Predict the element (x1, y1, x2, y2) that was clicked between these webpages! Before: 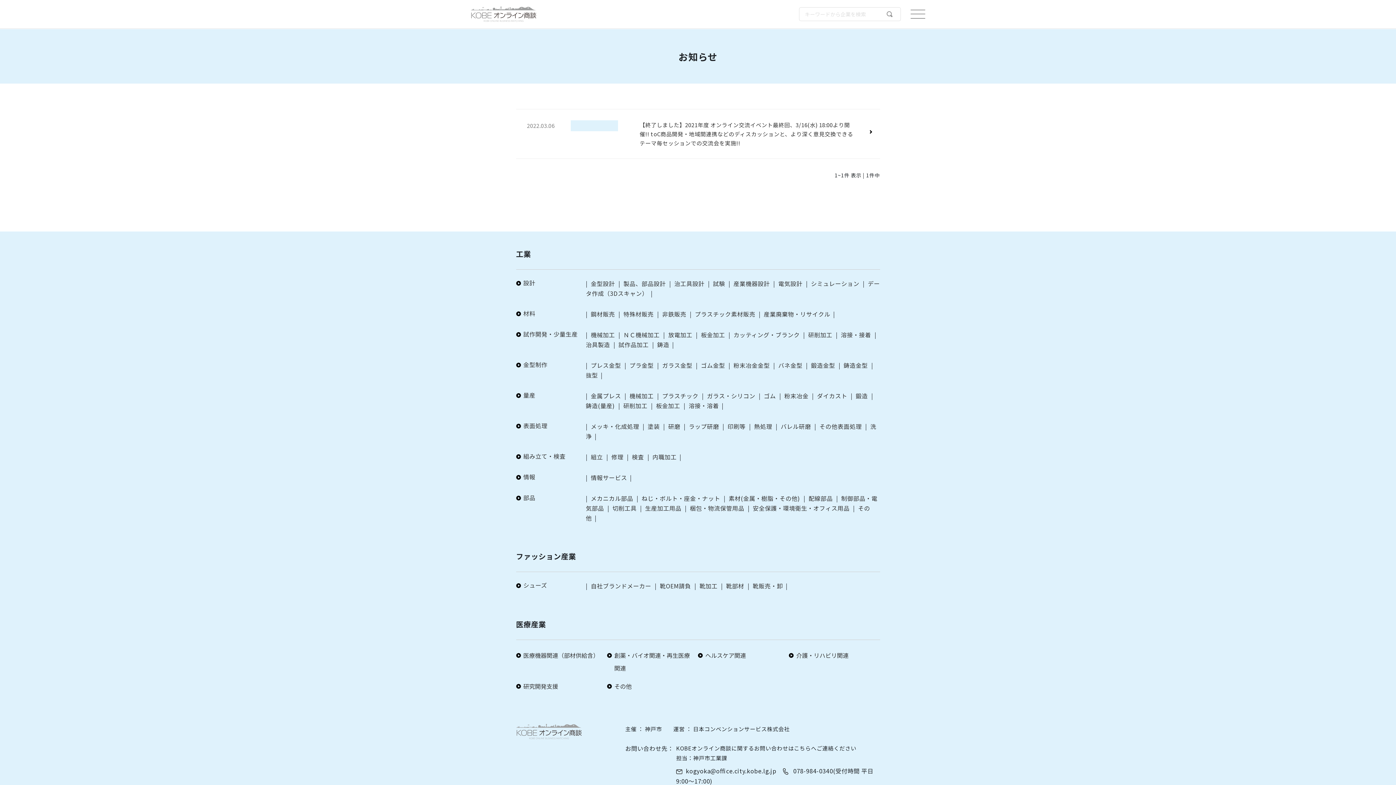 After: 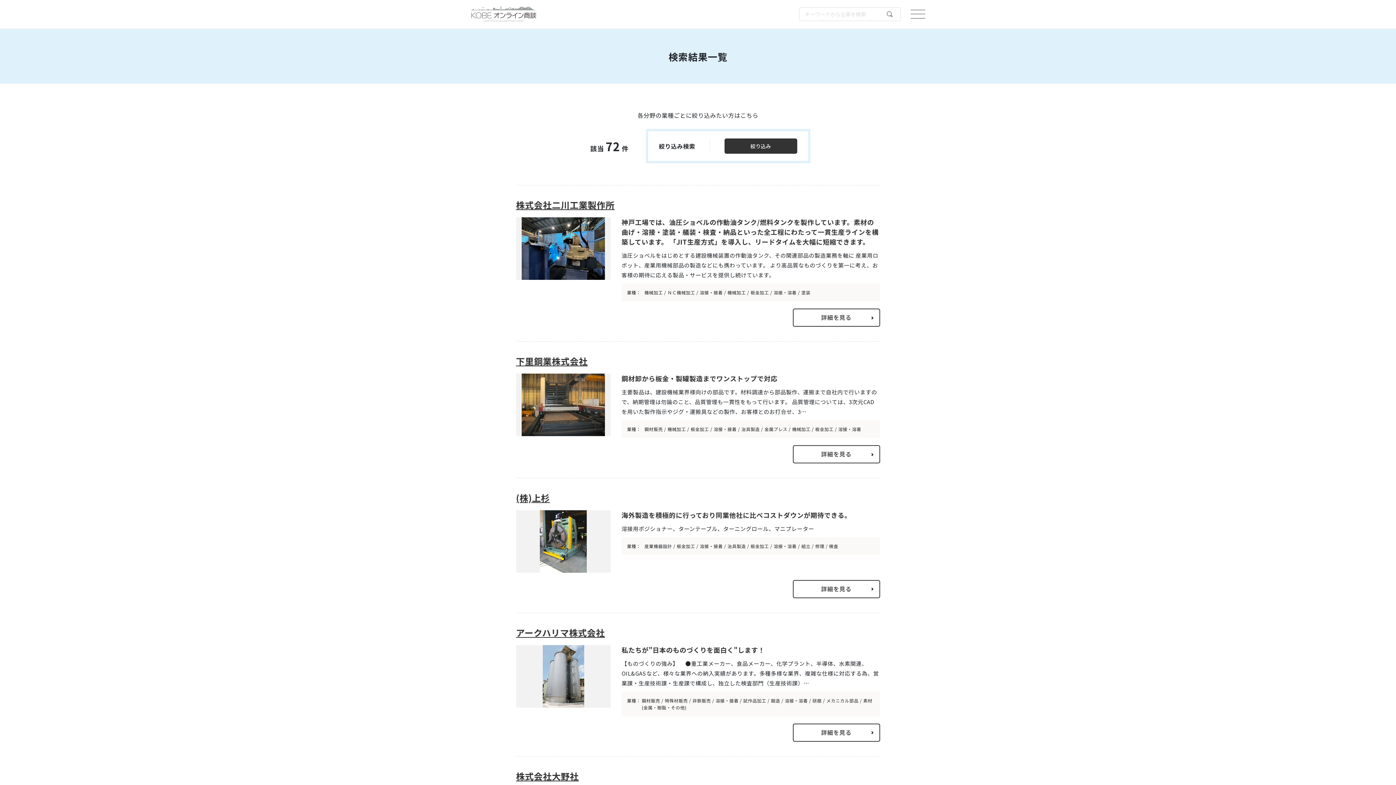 Action: bbox: (688, 401, 719, 410) label: 溶接・溶着